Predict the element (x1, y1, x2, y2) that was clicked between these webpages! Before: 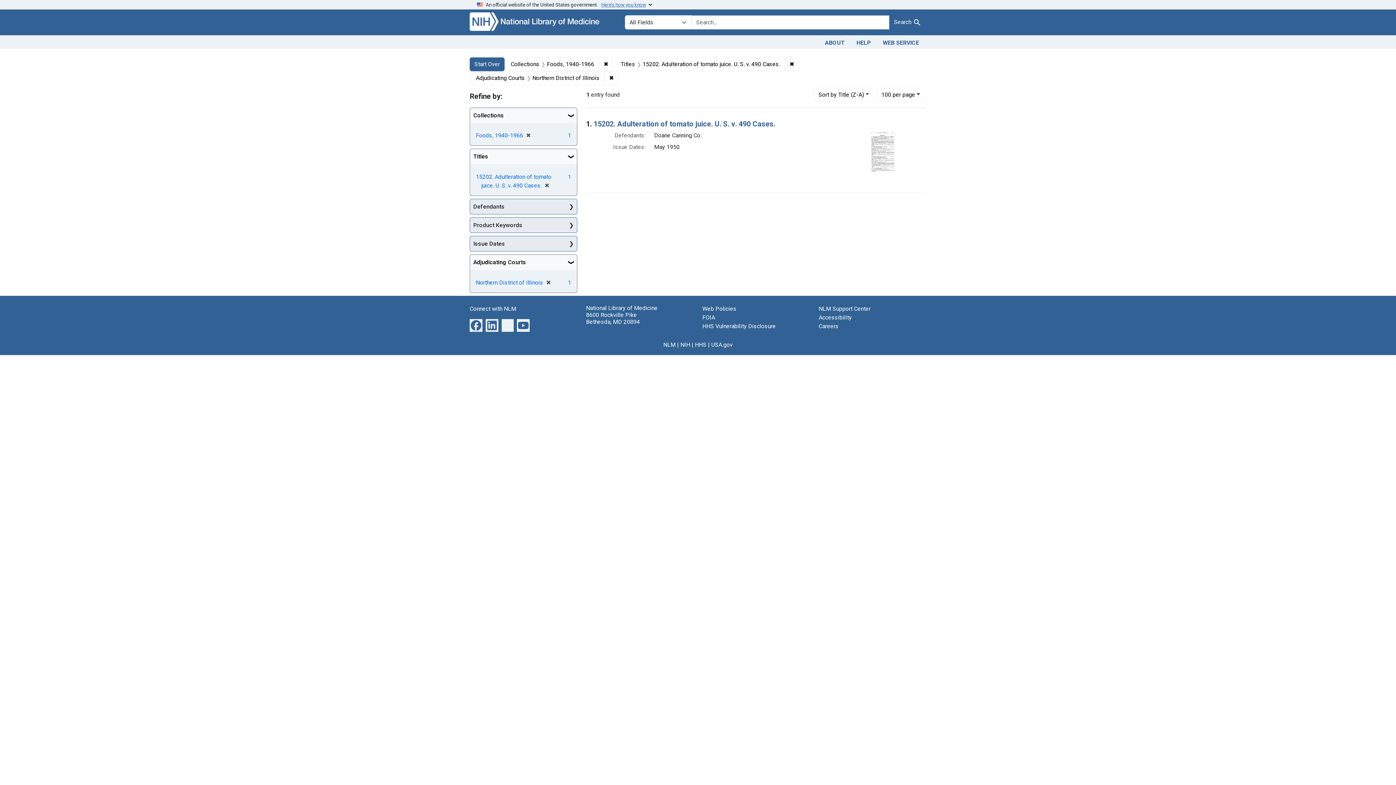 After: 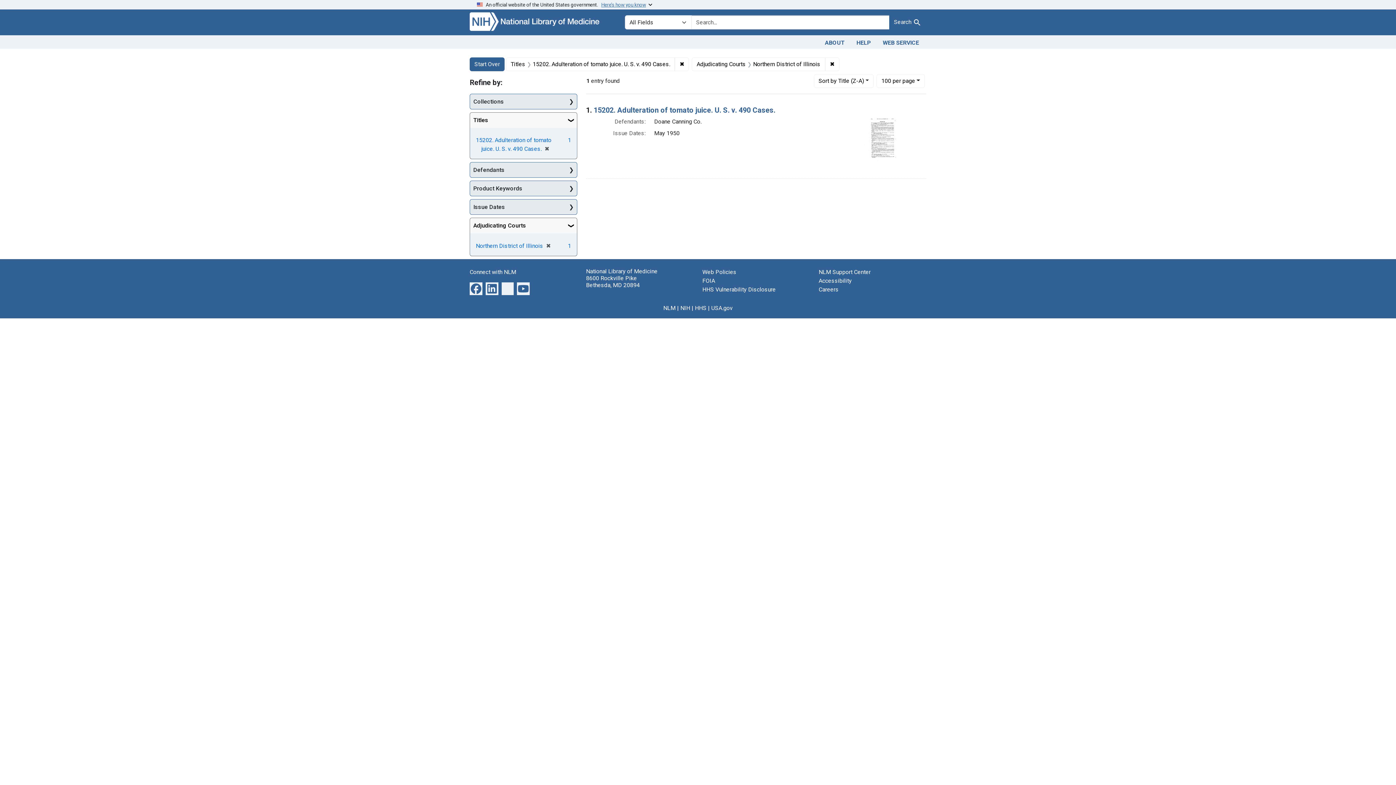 Action: bbox: (599, 57, 613, 71) label: ✖
Remove constraint Collections: Foods, 1940-1966